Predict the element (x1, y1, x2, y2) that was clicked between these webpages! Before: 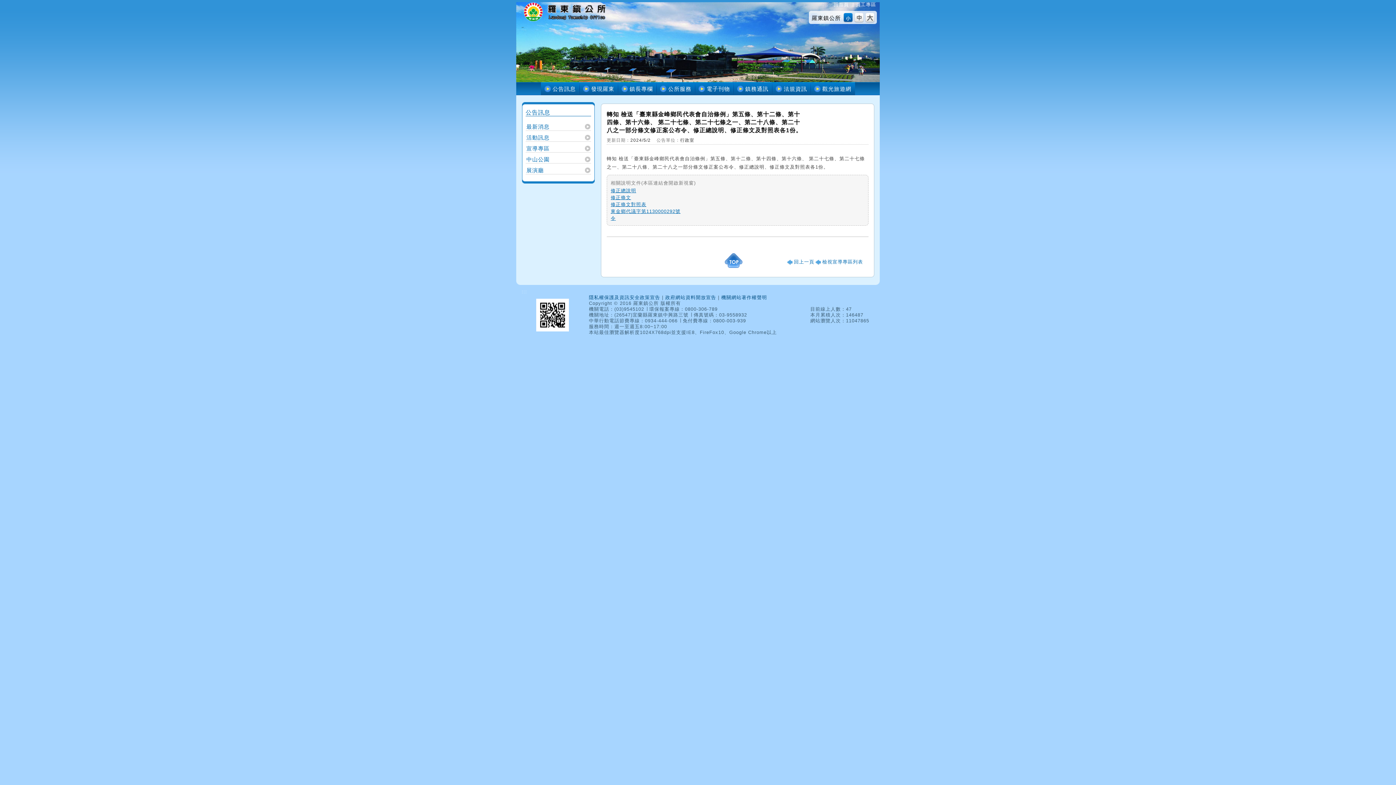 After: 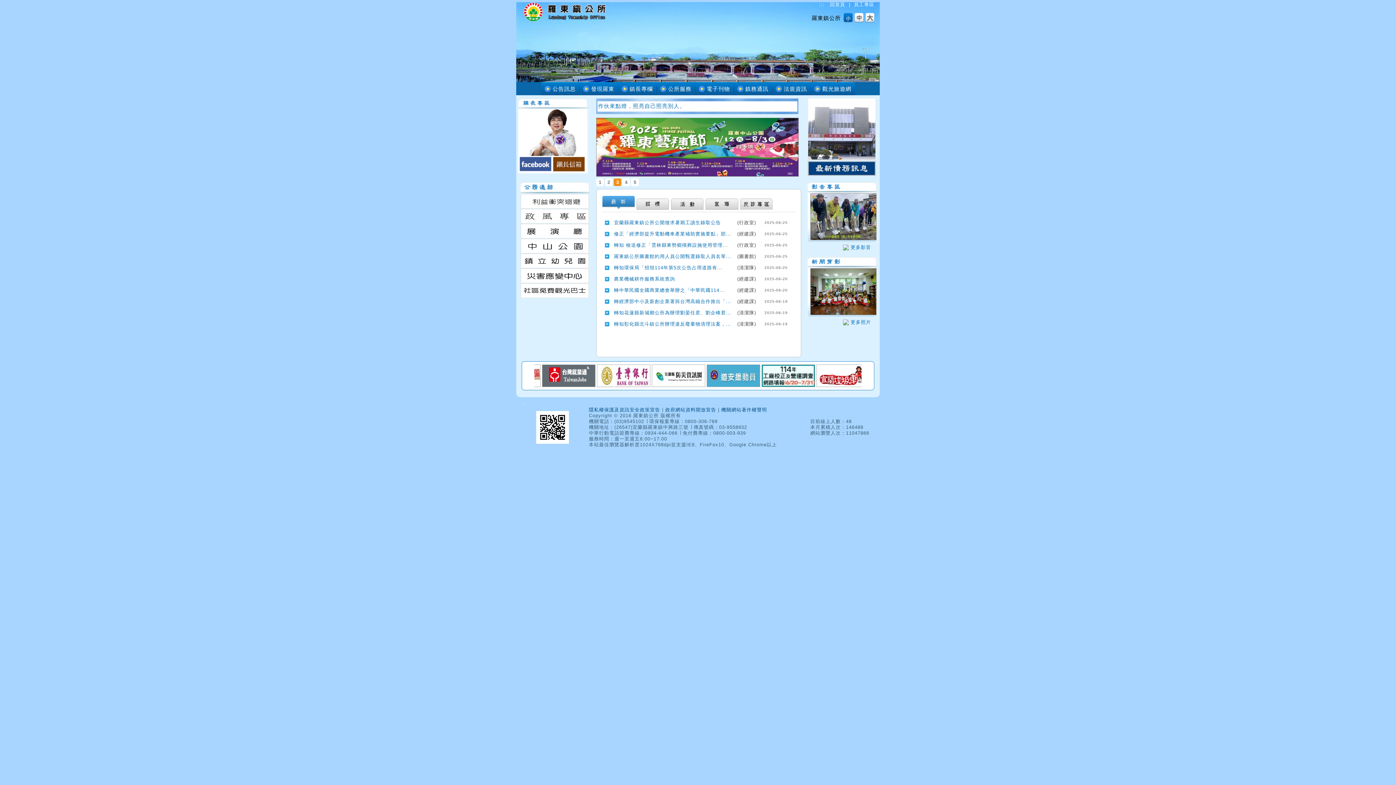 Action: bbox: (520, 20, 611, 25)